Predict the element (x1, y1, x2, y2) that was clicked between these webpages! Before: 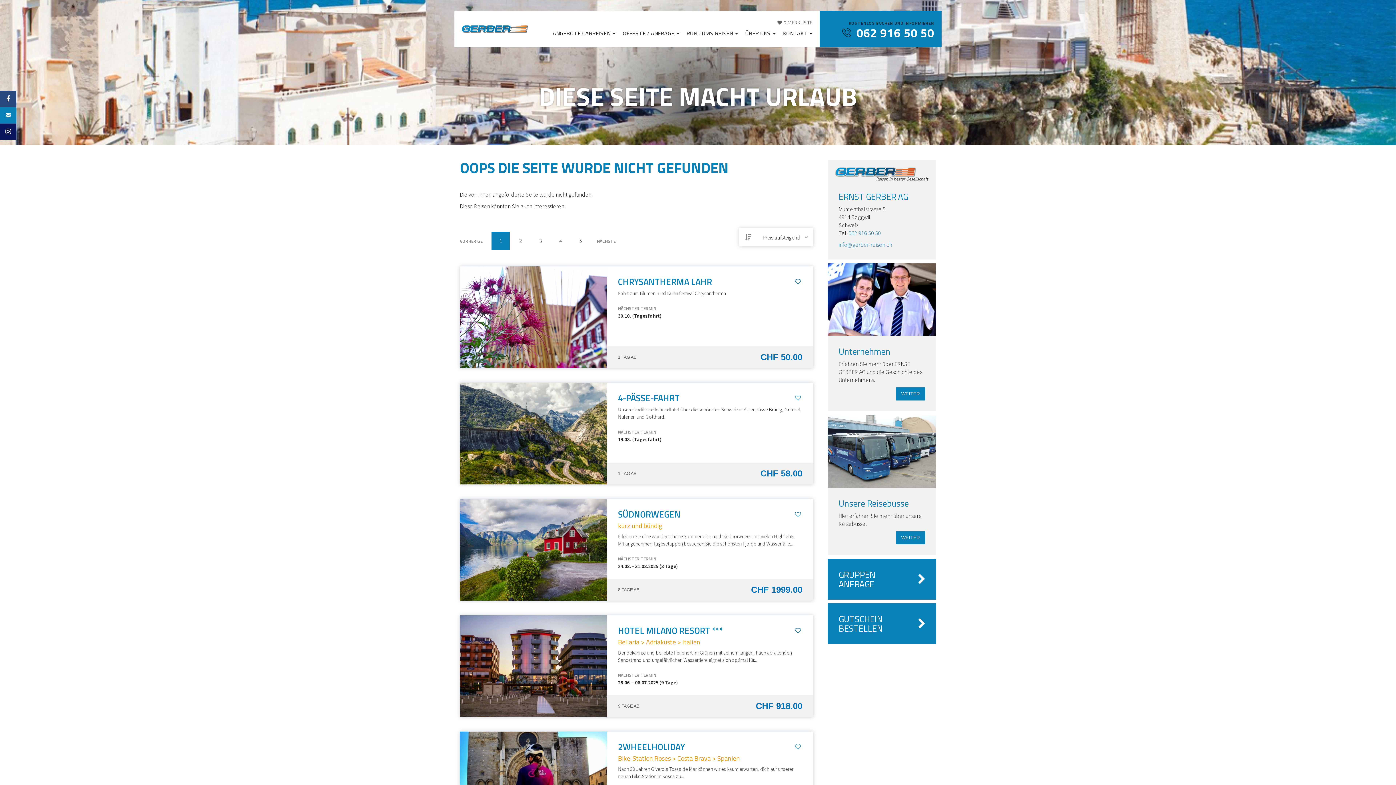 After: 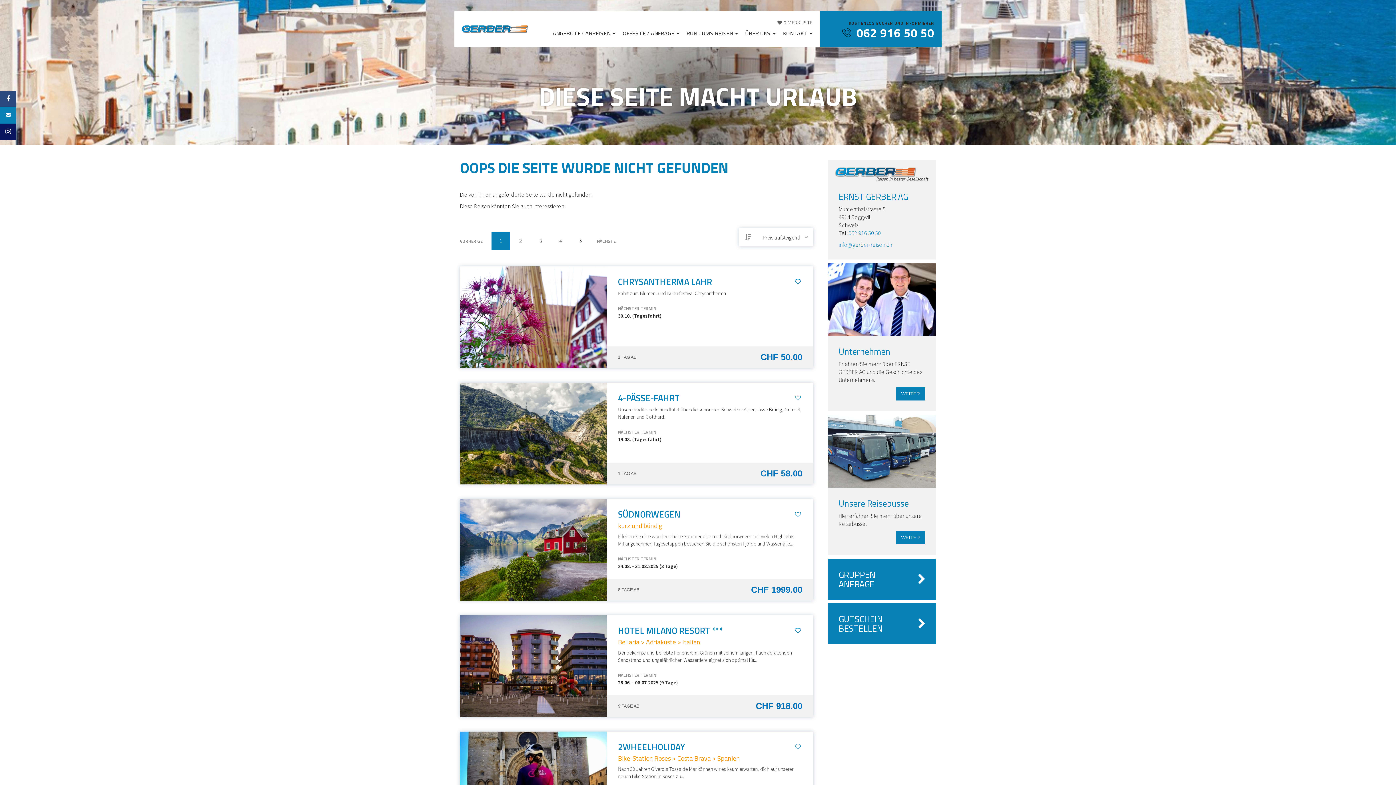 Action: bbox: (618, 382, 802, 402) label: 4-PÄSSE-FAHRT